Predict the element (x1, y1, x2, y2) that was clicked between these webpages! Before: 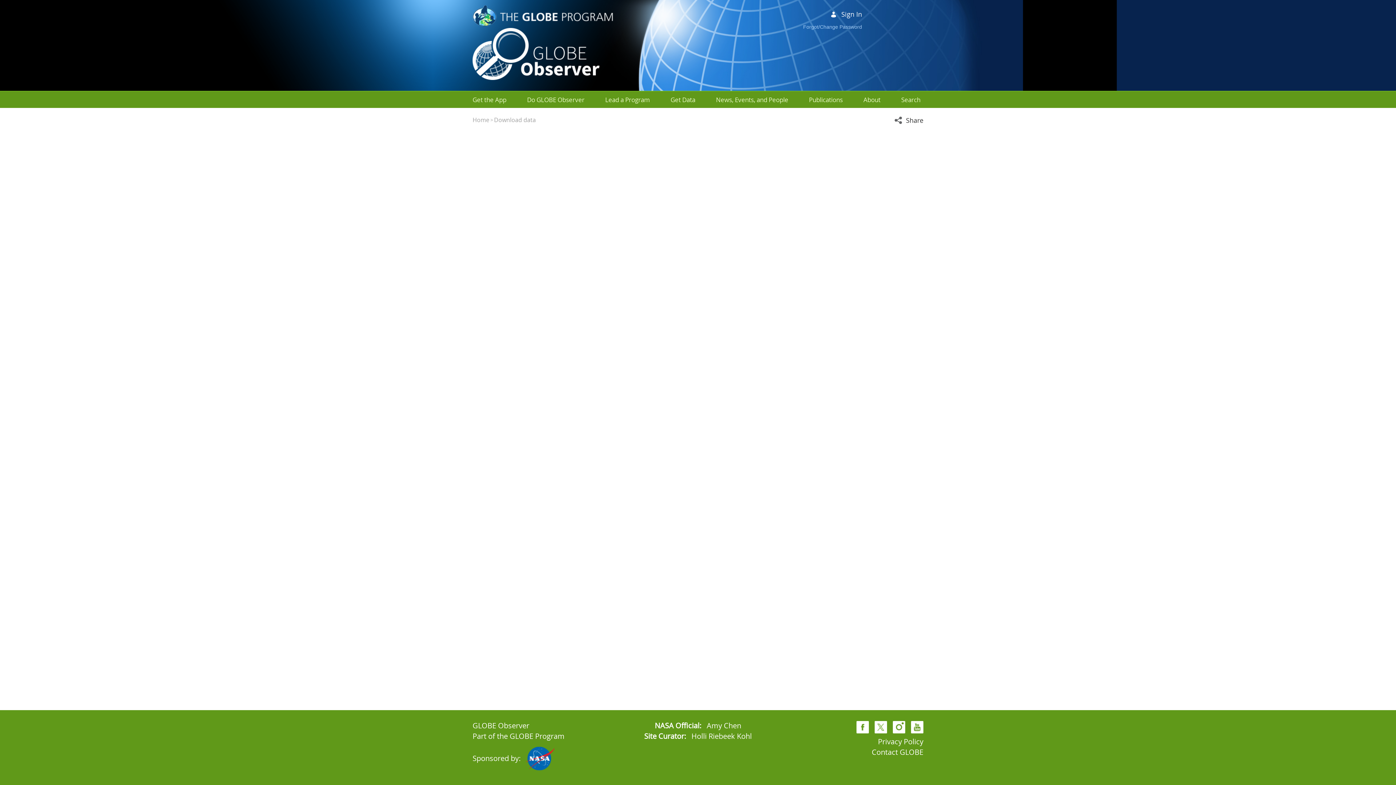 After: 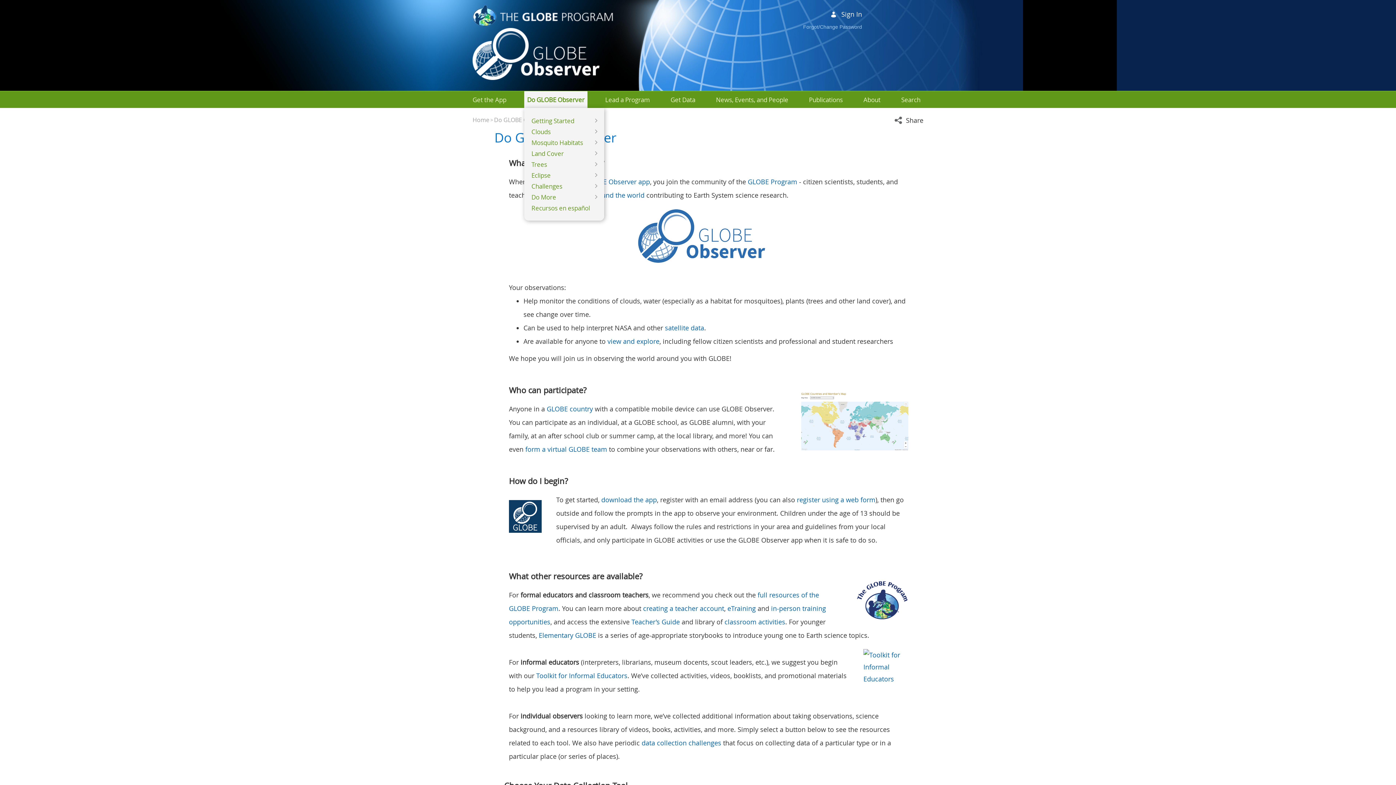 Action: bbox: (527, 95, 584, 104) label: Do GLOBE Observer